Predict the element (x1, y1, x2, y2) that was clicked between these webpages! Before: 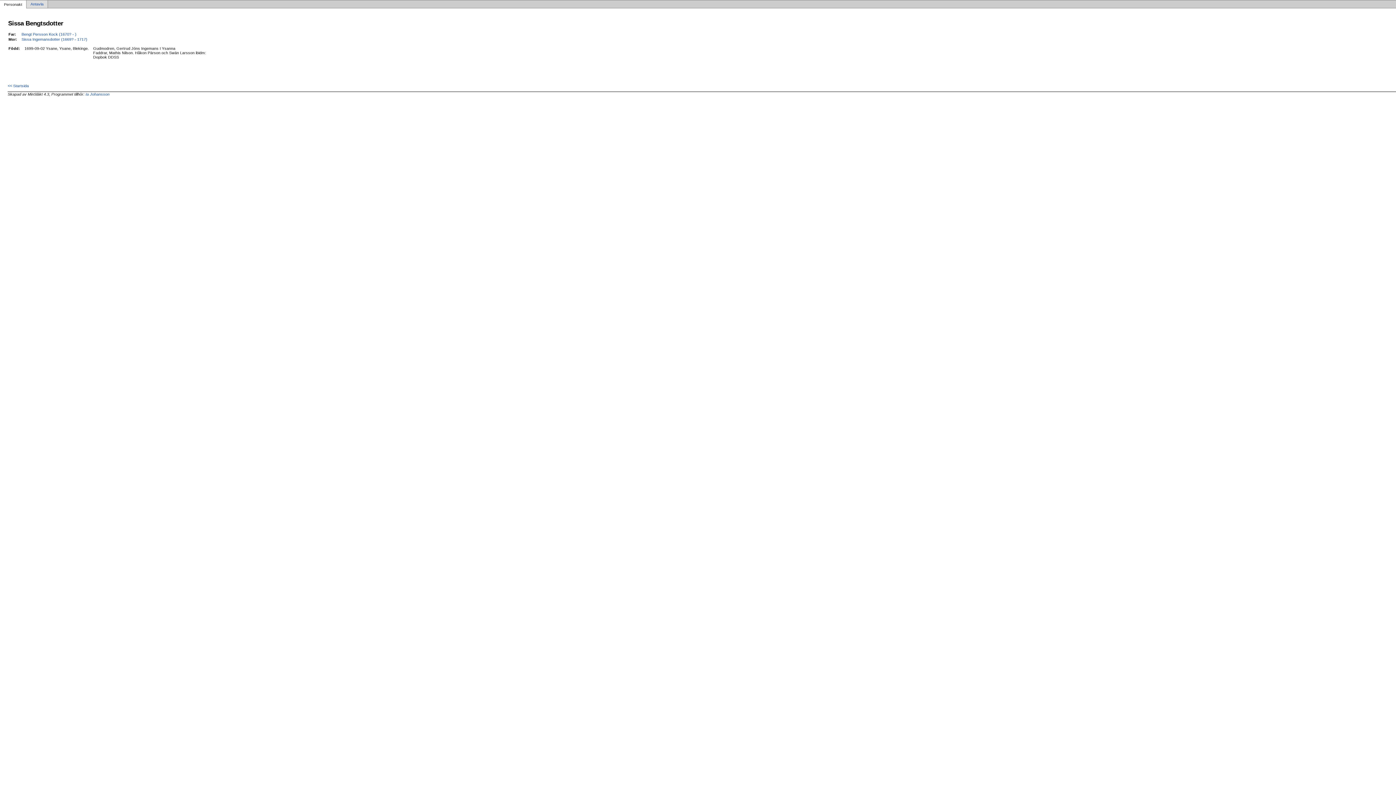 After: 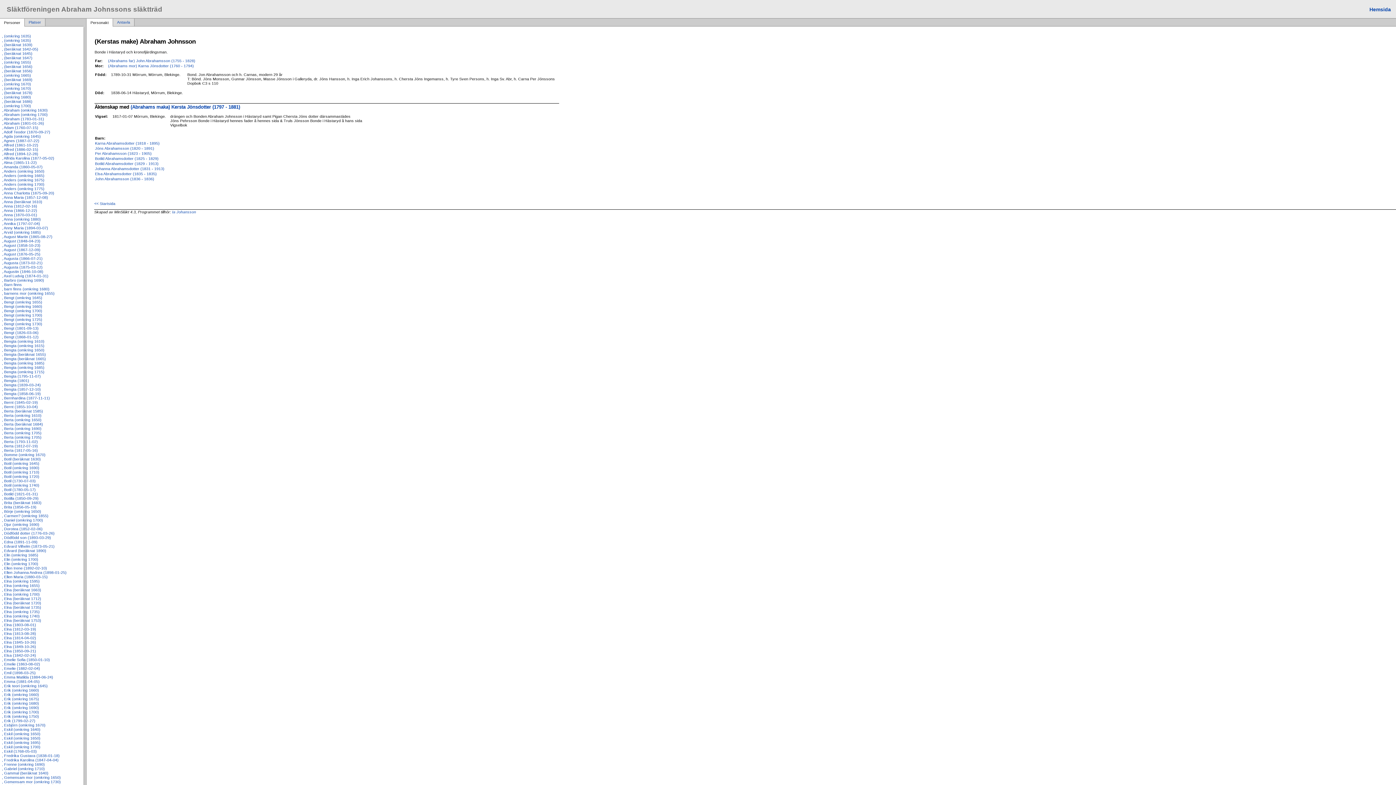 Action: label: << Startsida bbox: (7, 83, 28, 87)